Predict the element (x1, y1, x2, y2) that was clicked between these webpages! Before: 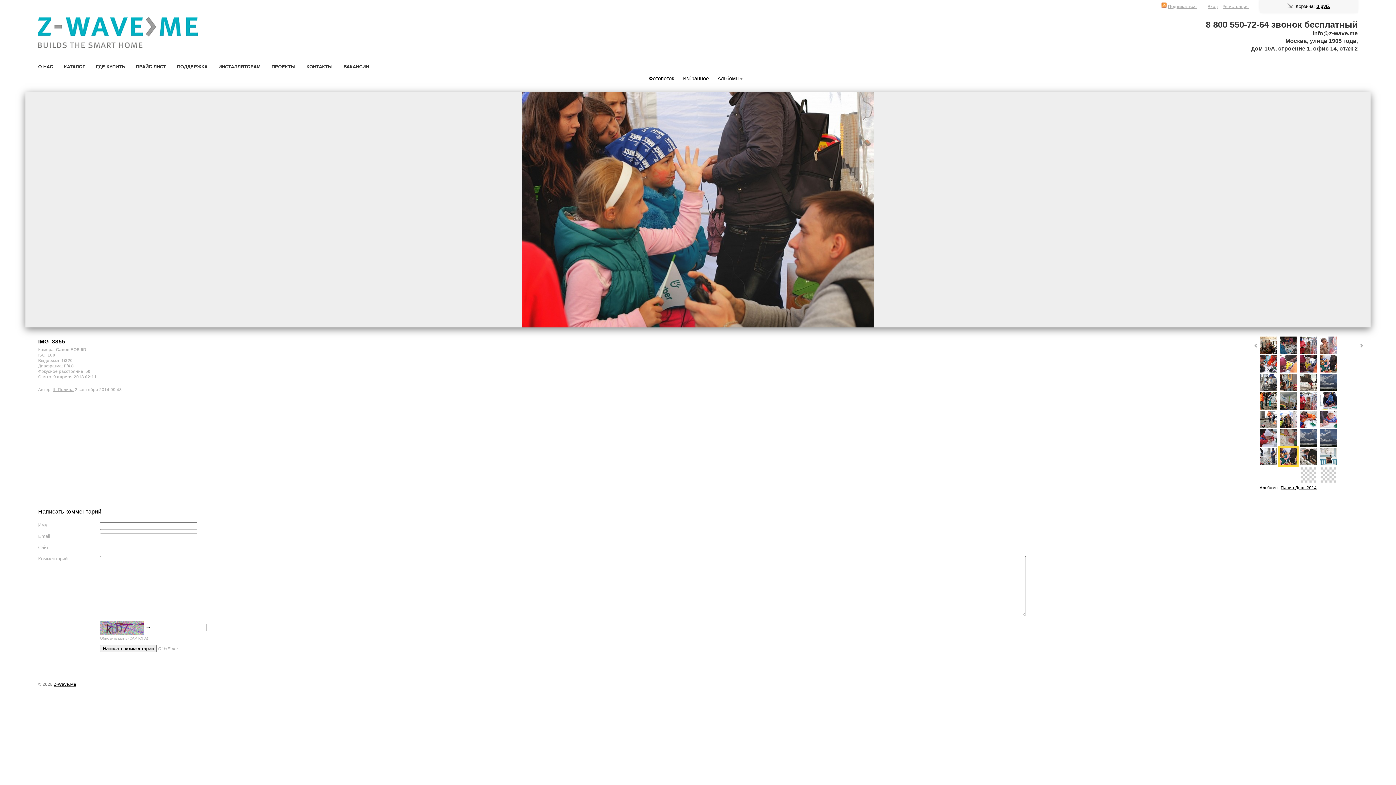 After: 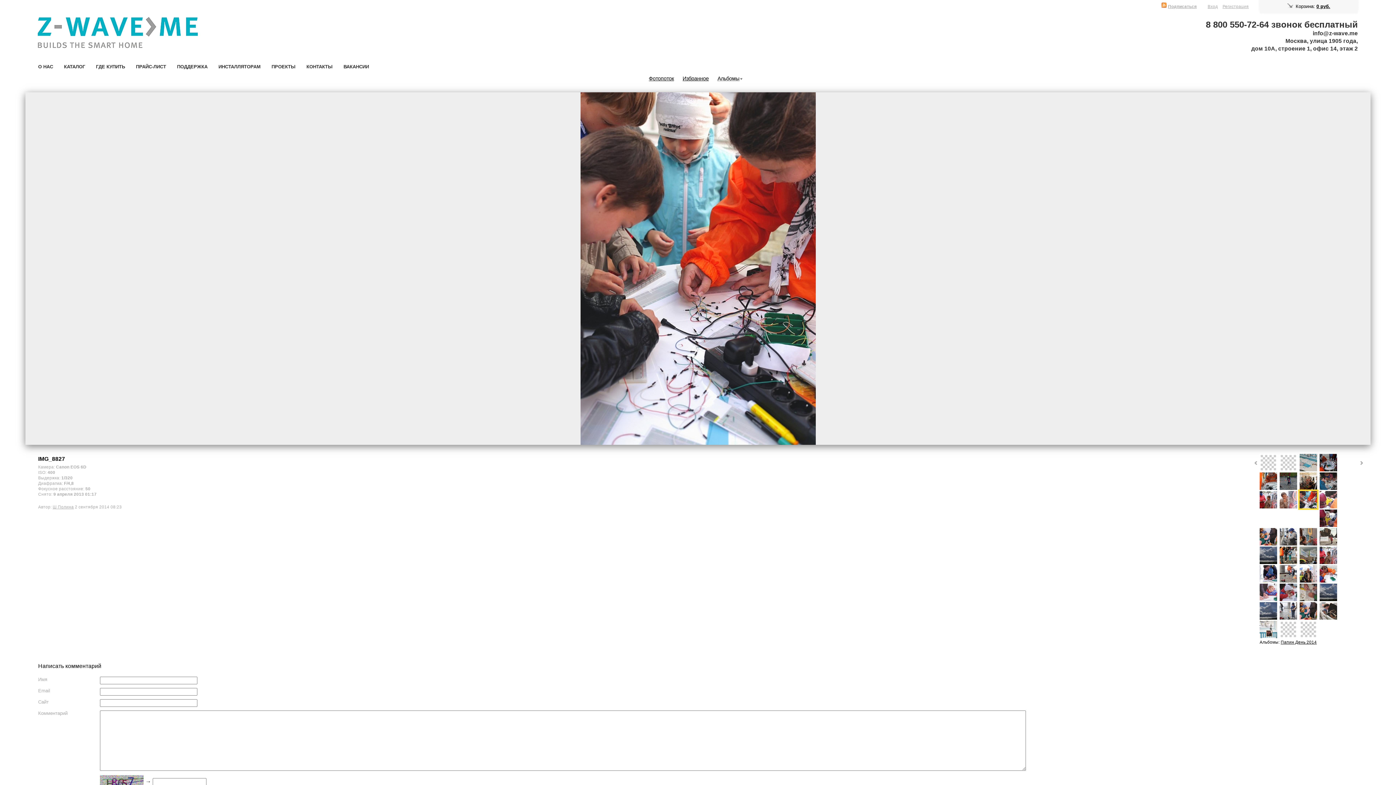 Action: bbox: (1260, 368, 1277, 373)